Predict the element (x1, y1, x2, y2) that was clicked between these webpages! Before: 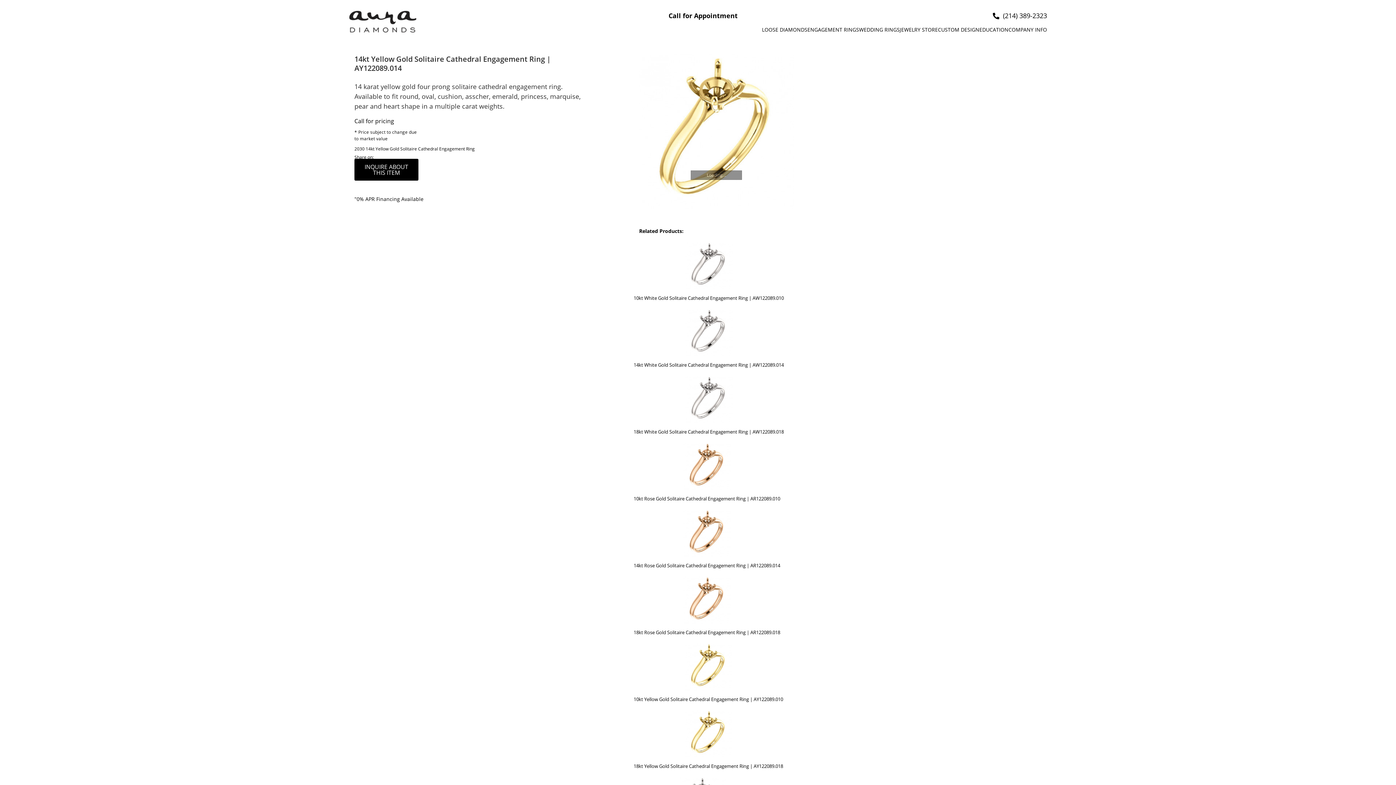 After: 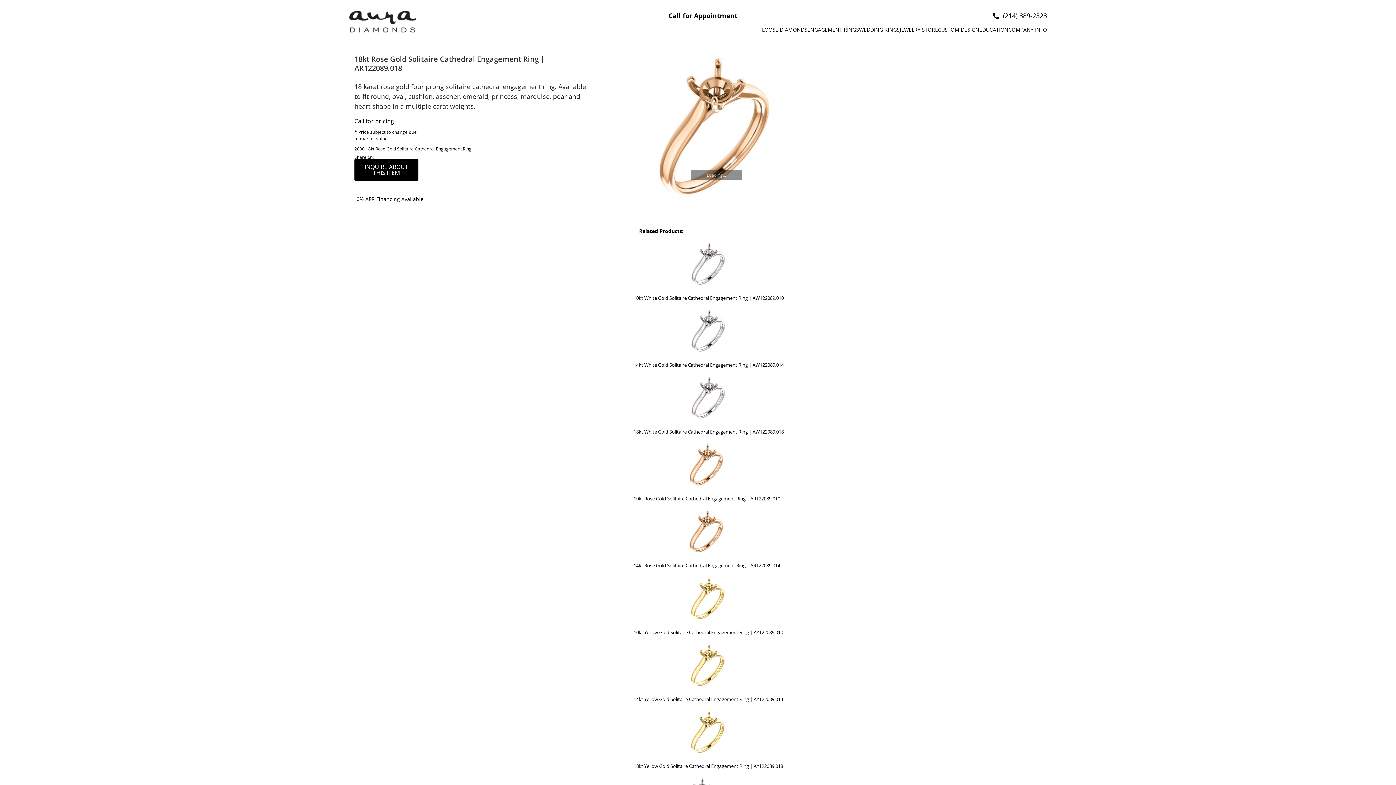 Action: bbox: (683, 576, 730, 582)